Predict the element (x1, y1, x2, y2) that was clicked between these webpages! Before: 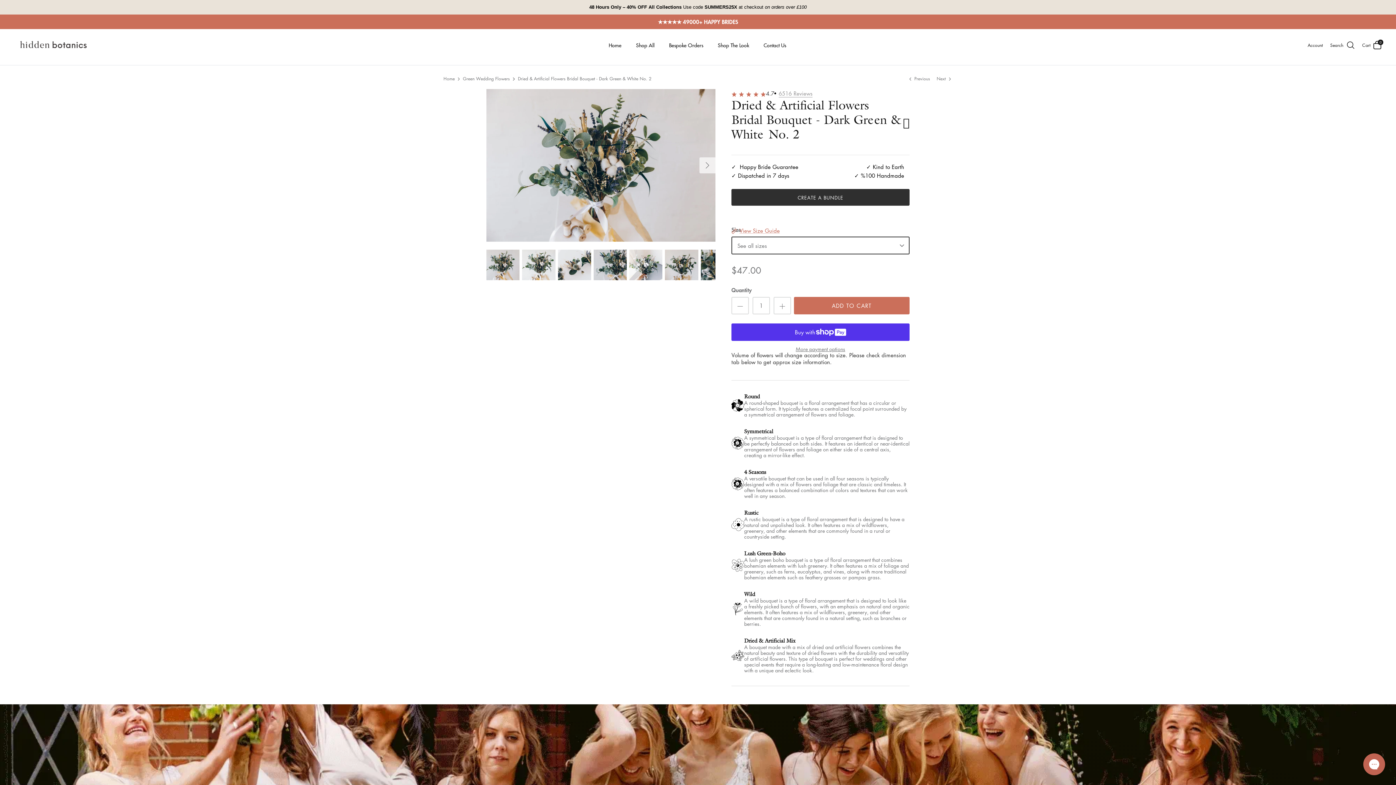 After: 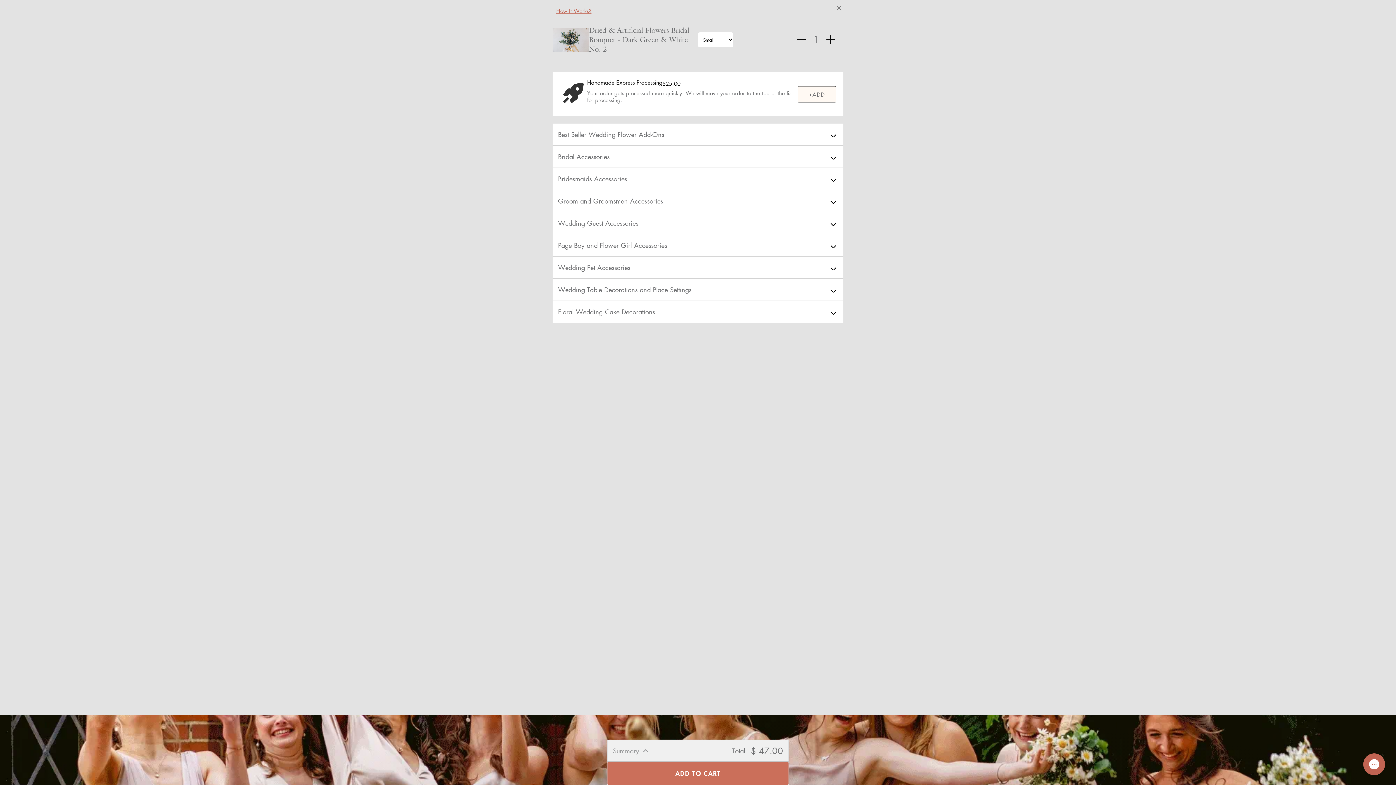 Action: label: CREATE A BUNDLE bbox: (731, 189, 909, 205)